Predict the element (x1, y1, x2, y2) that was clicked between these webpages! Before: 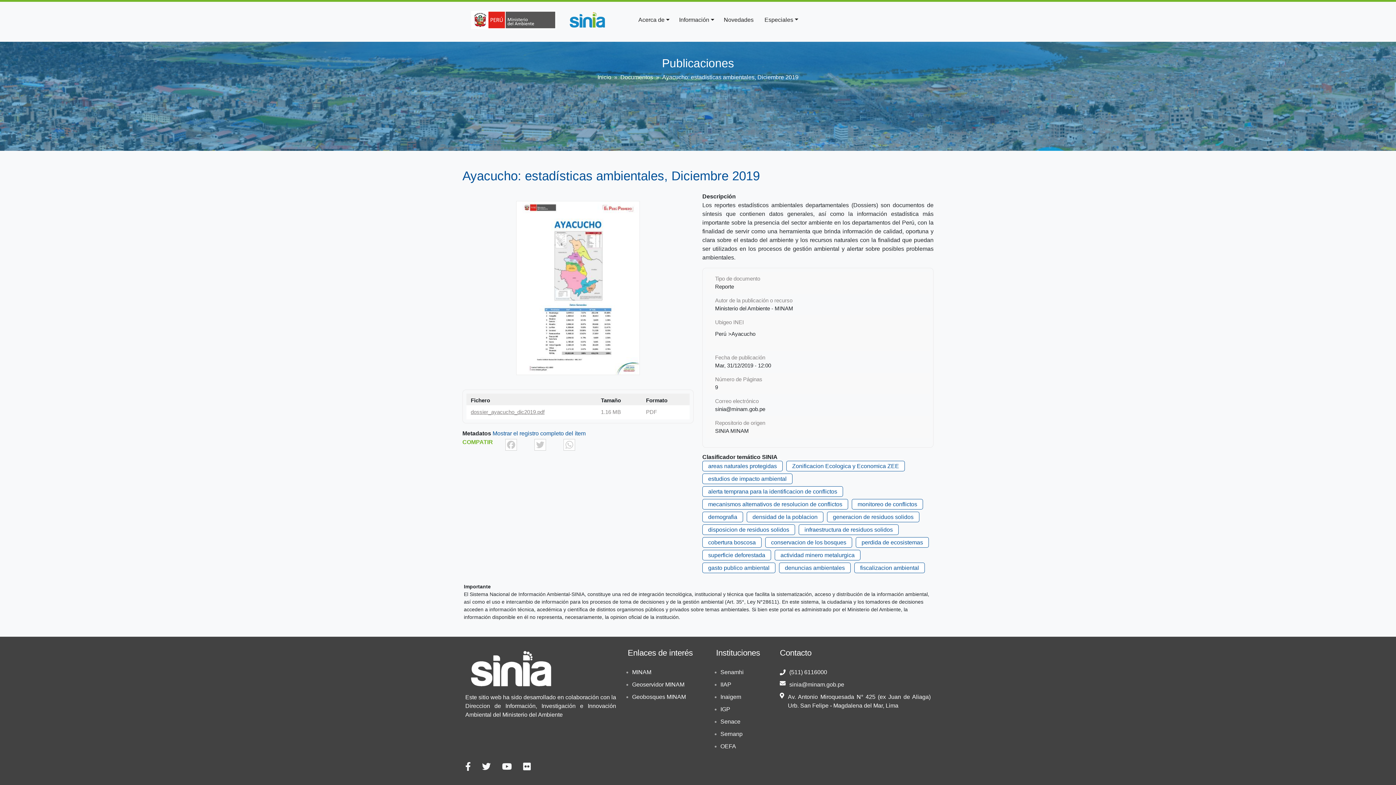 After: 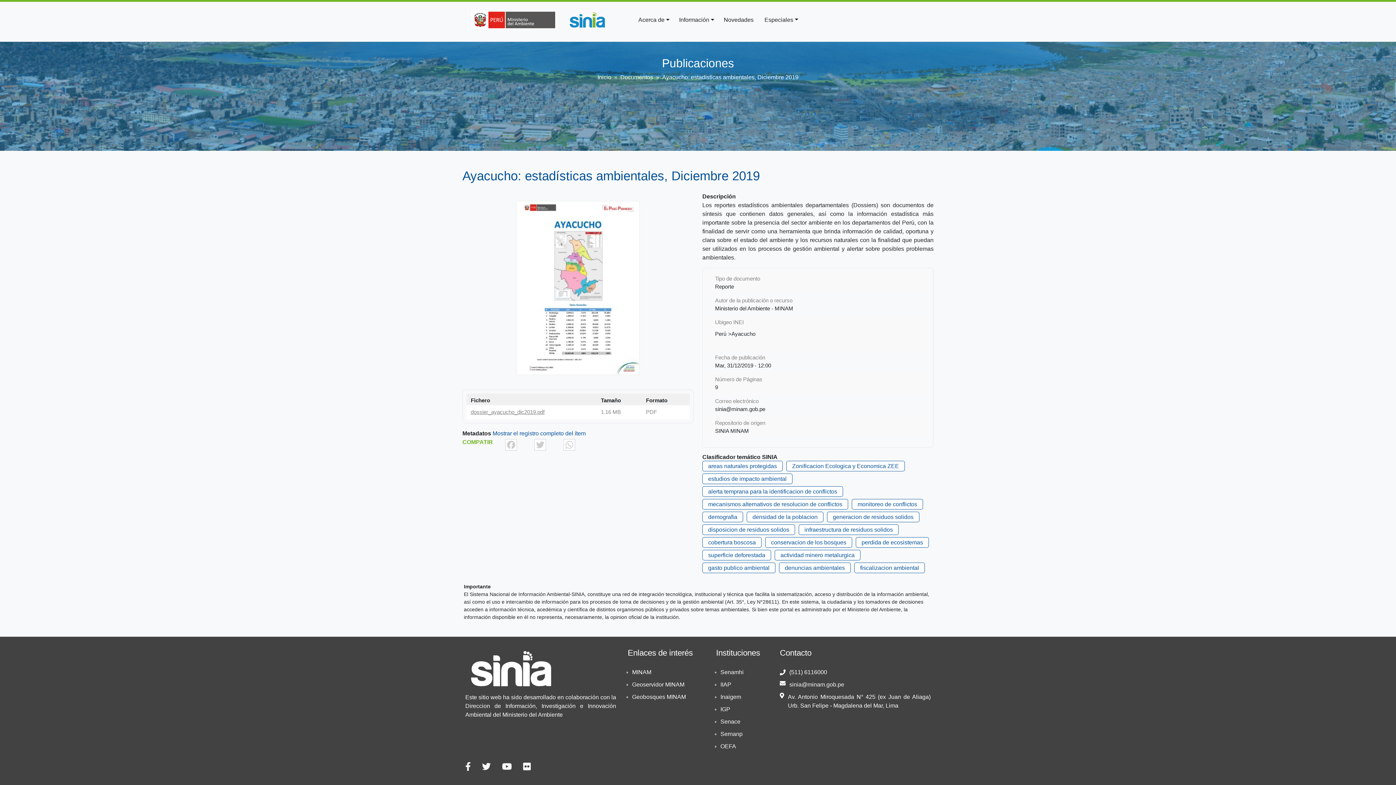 Action: label: Geoservidor MINAM bbox: (632, 681, 684, 688)